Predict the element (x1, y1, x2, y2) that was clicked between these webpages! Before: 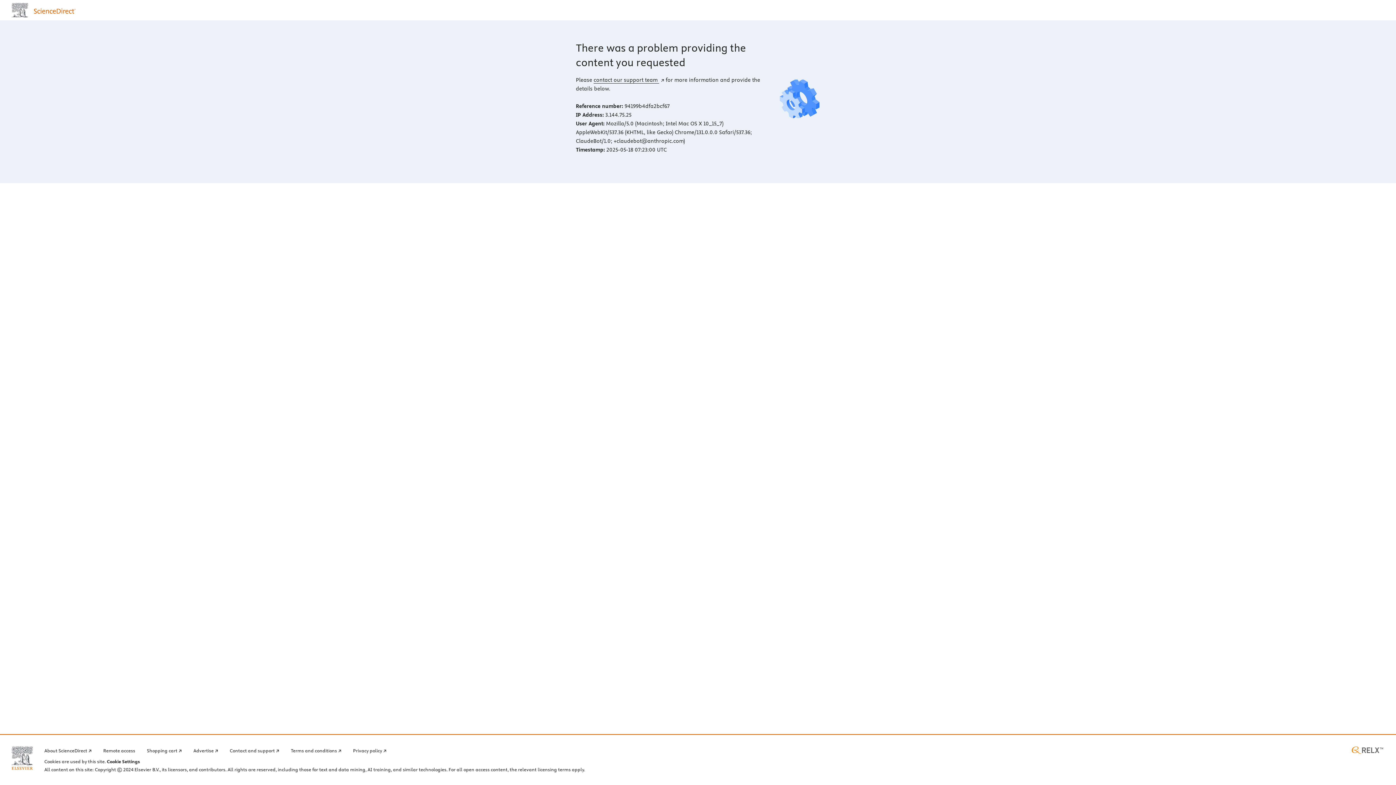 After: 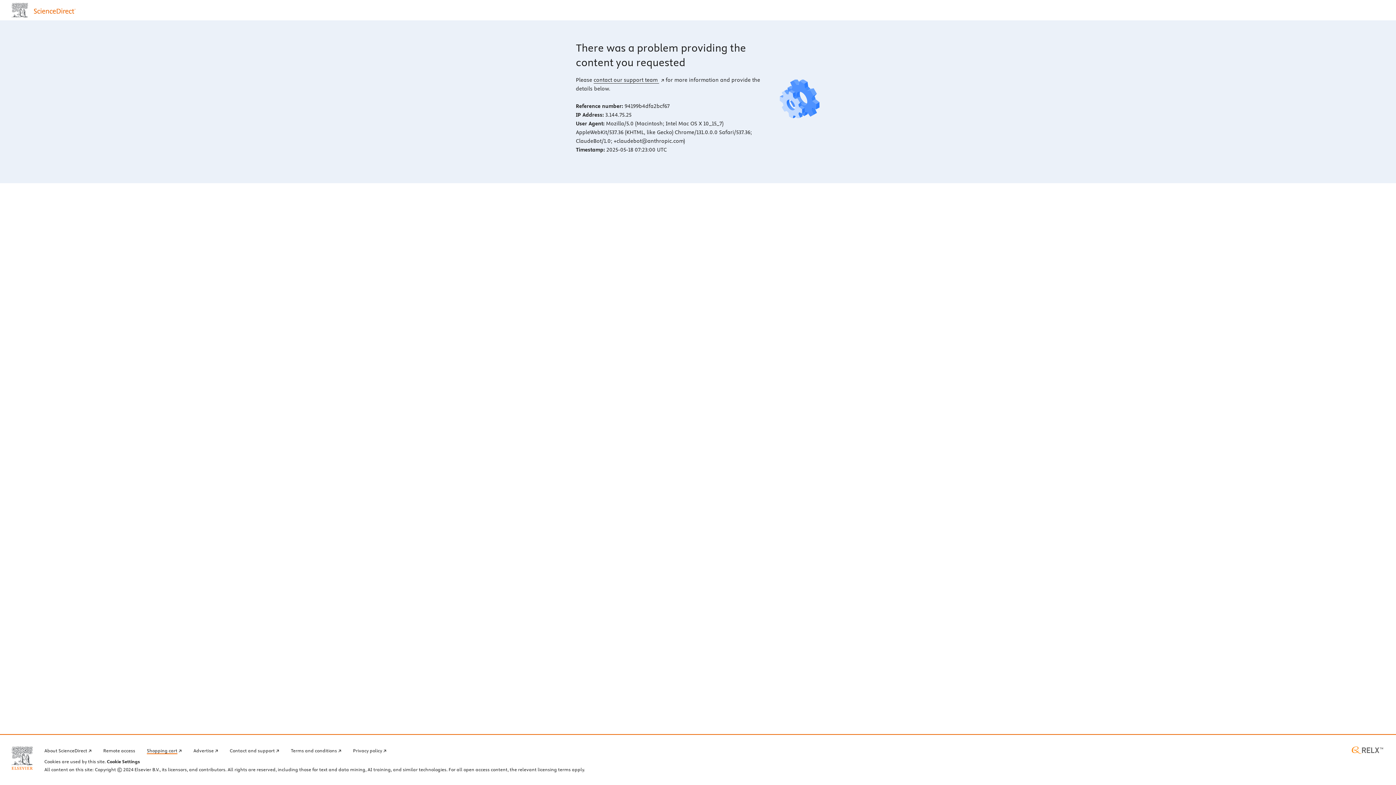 Action: bbox: (146, 746, 181, 754) label: Shopping cart